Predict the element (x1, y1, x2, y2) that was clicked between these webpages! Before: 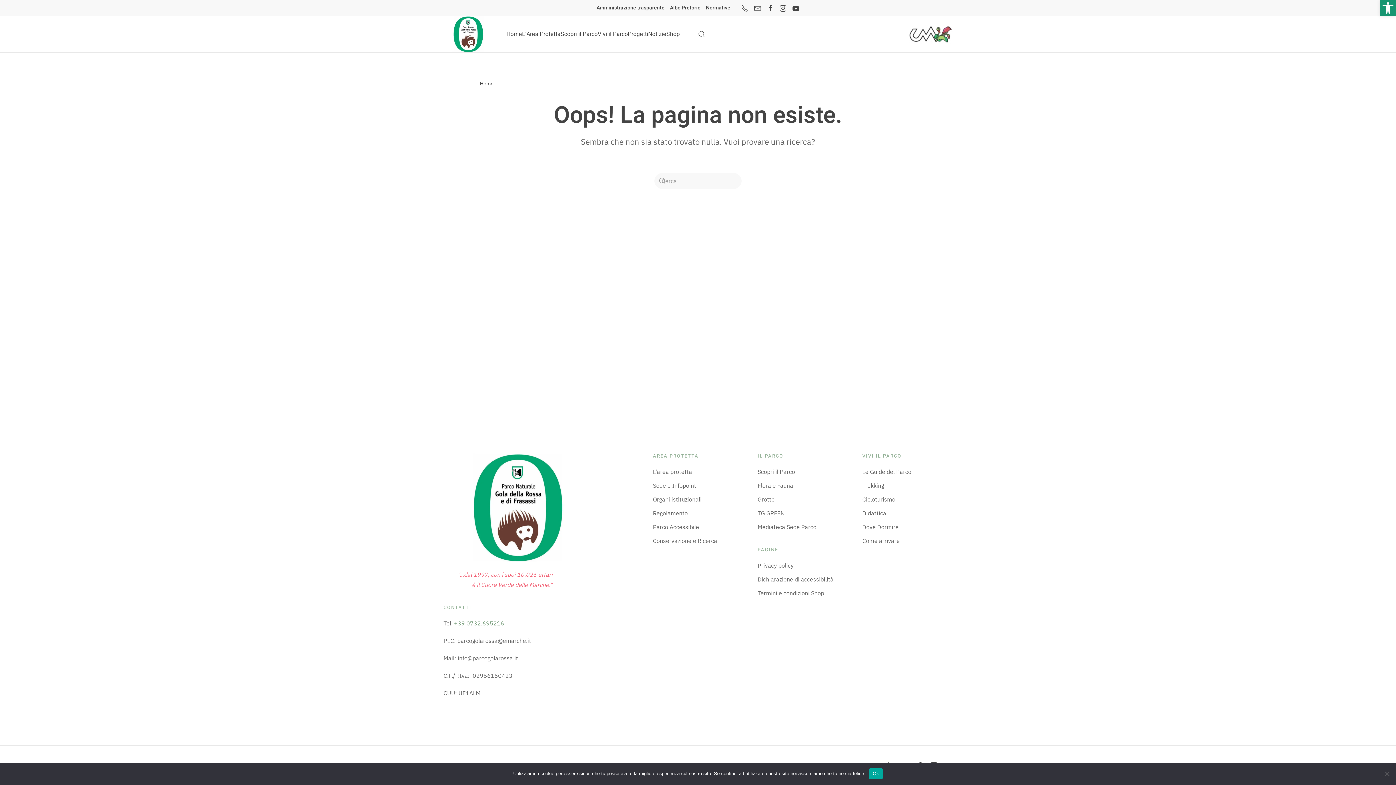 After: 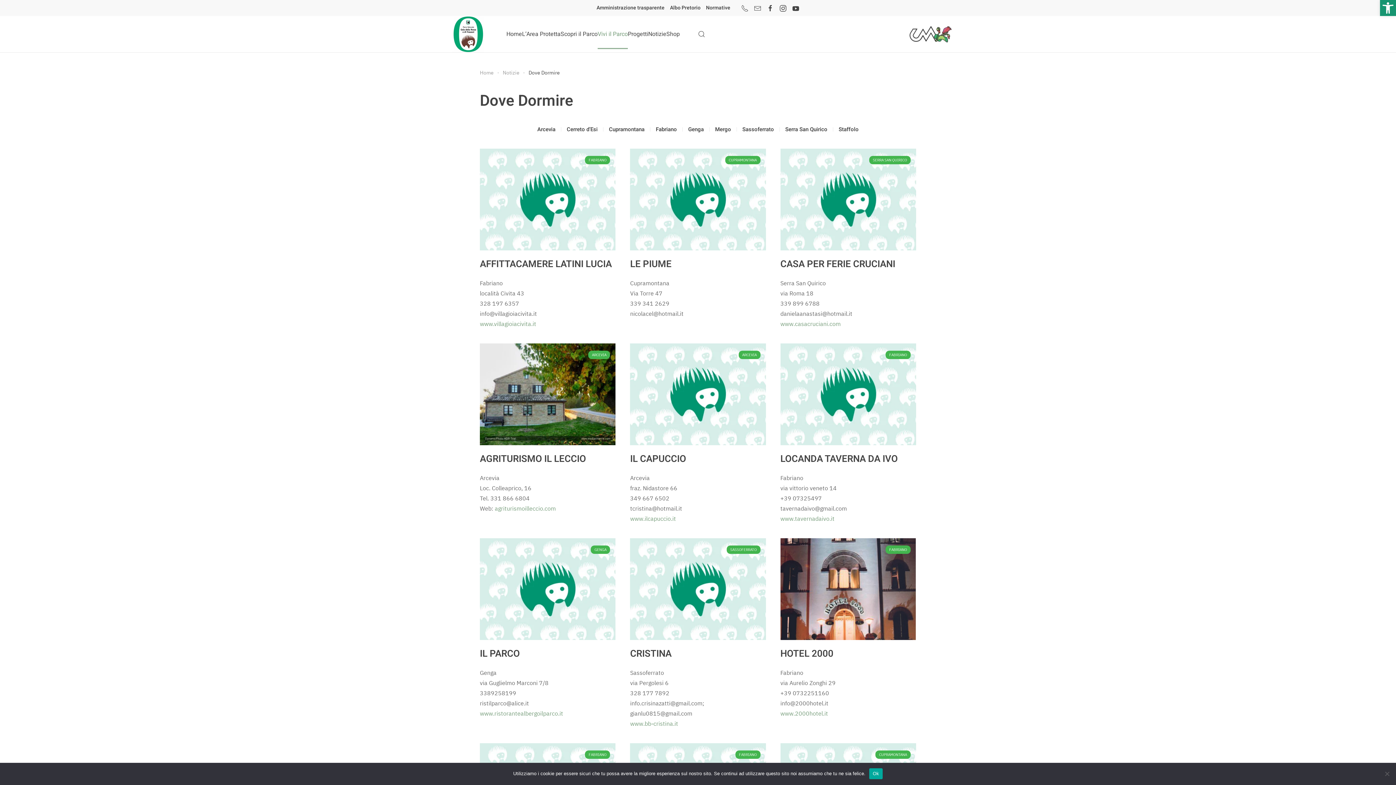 Action: bbox: (862, 523, 898, 530) label: Dove Dormire